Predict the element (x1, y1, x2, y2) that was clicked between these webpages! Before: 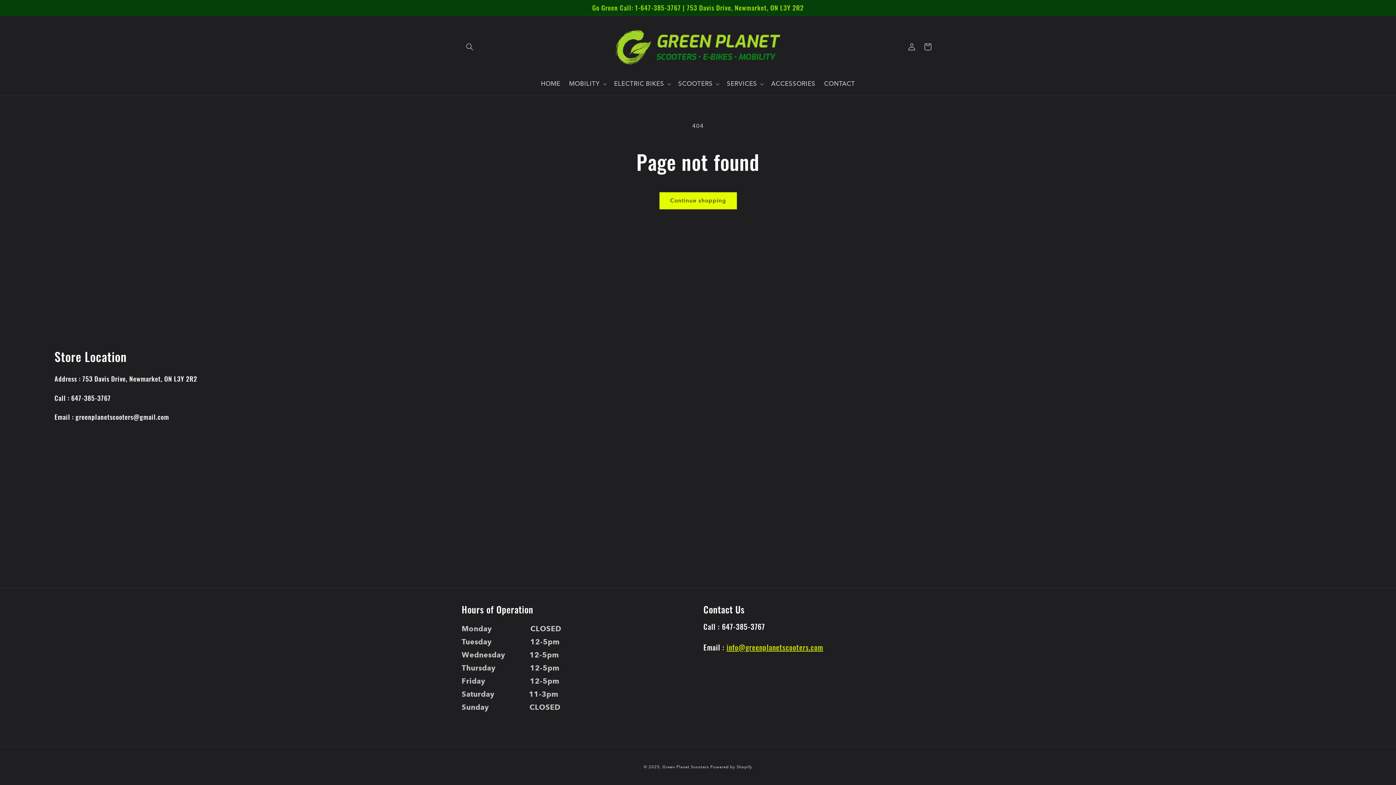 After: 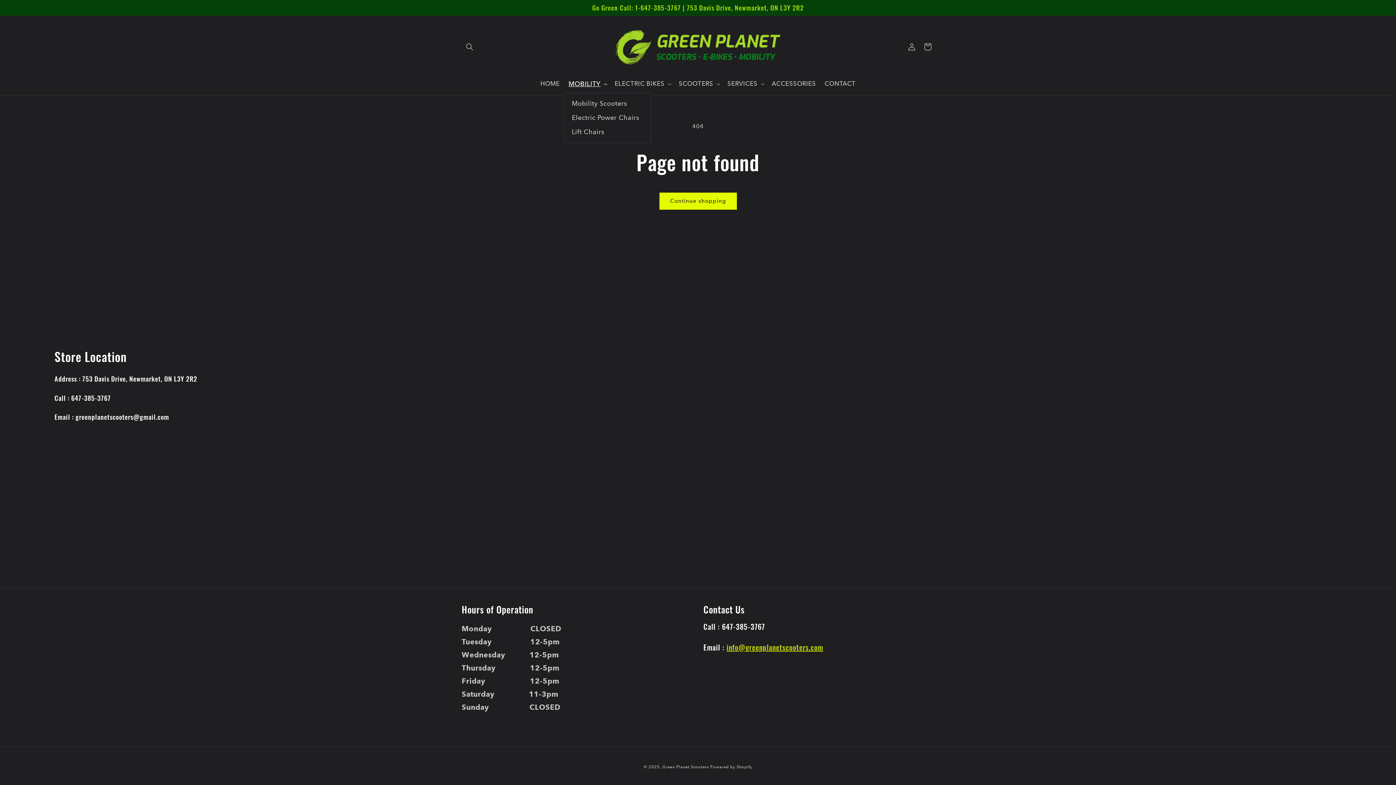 Action: label: MOBILITY bbox: (564, 75, 609, 92)